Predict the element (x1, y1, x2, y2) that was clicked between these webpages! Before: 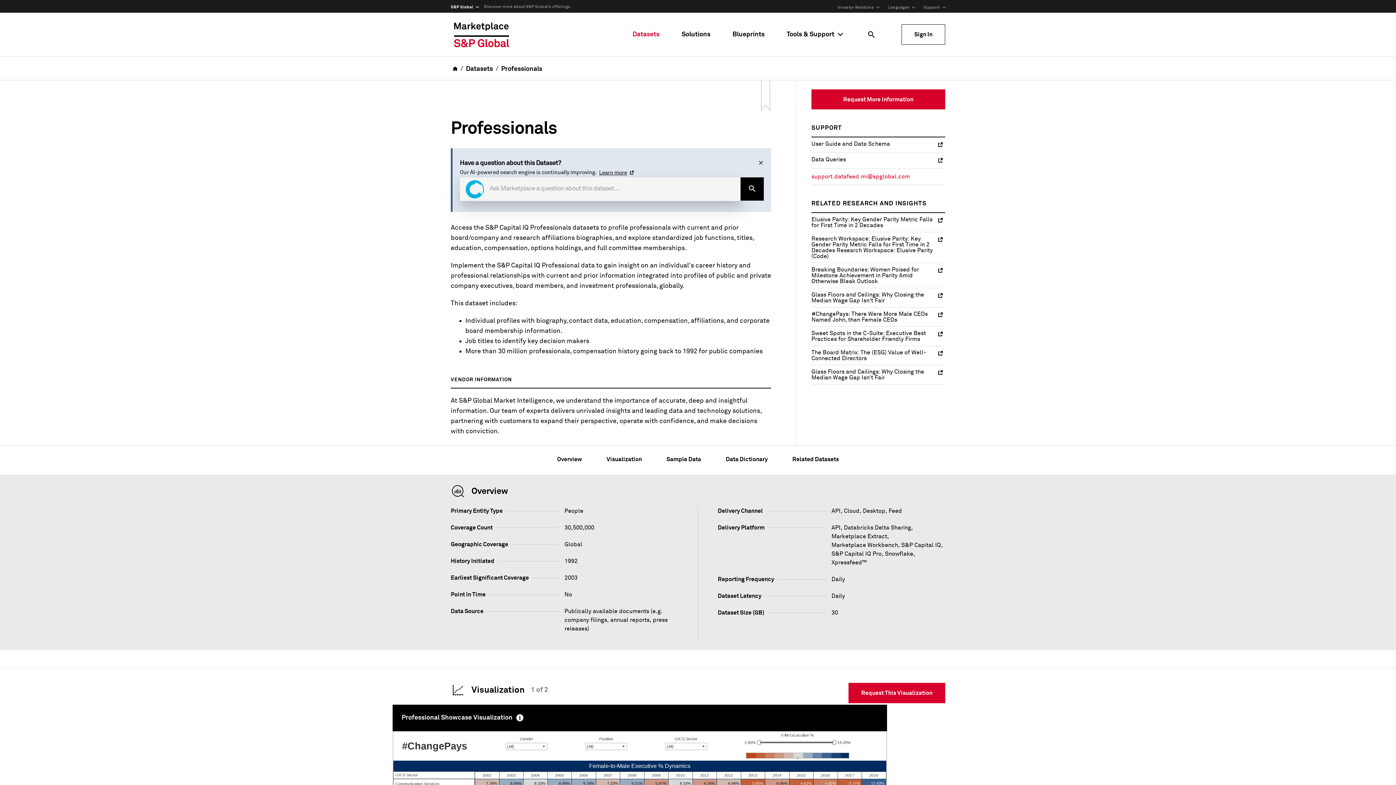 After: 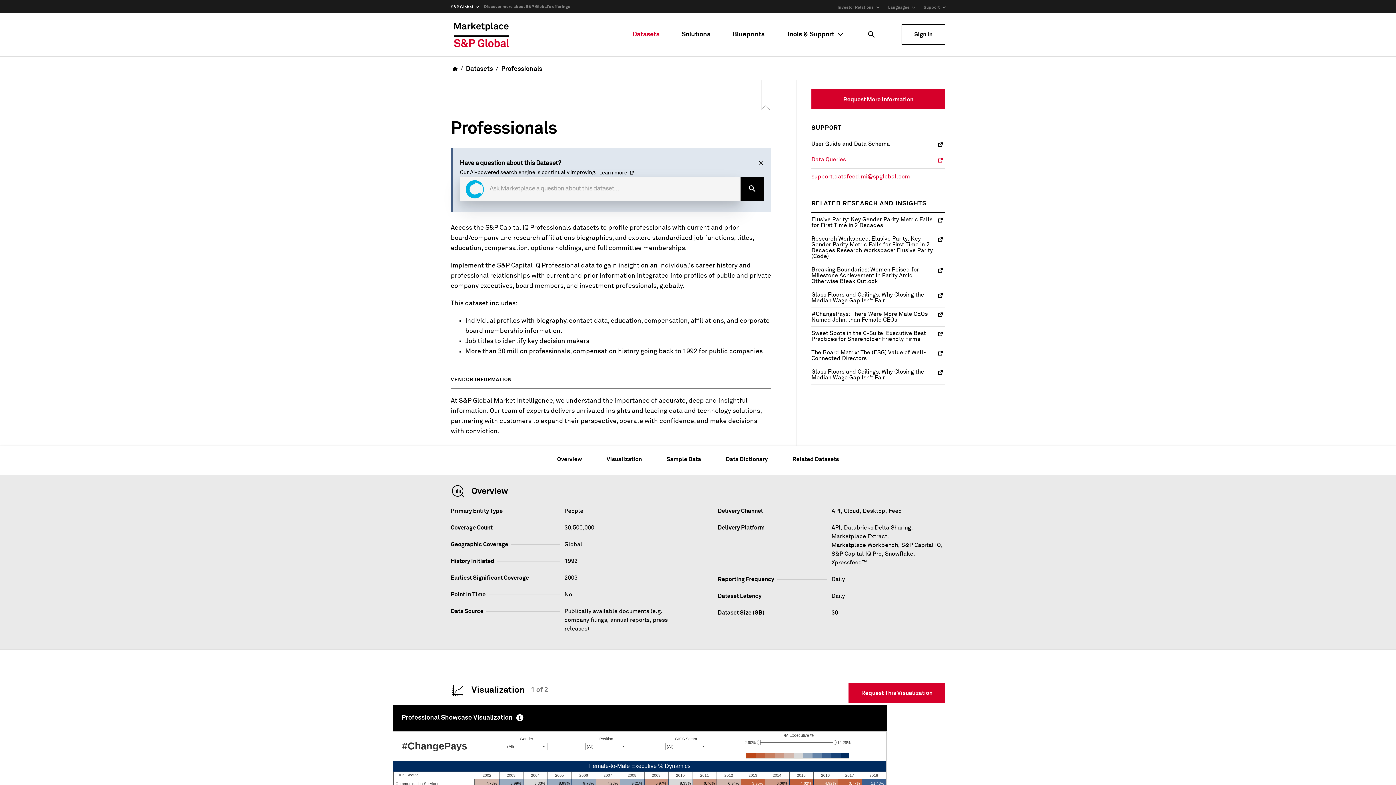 Action: bbox: (811, 156, 945, 164) label: Data Queries